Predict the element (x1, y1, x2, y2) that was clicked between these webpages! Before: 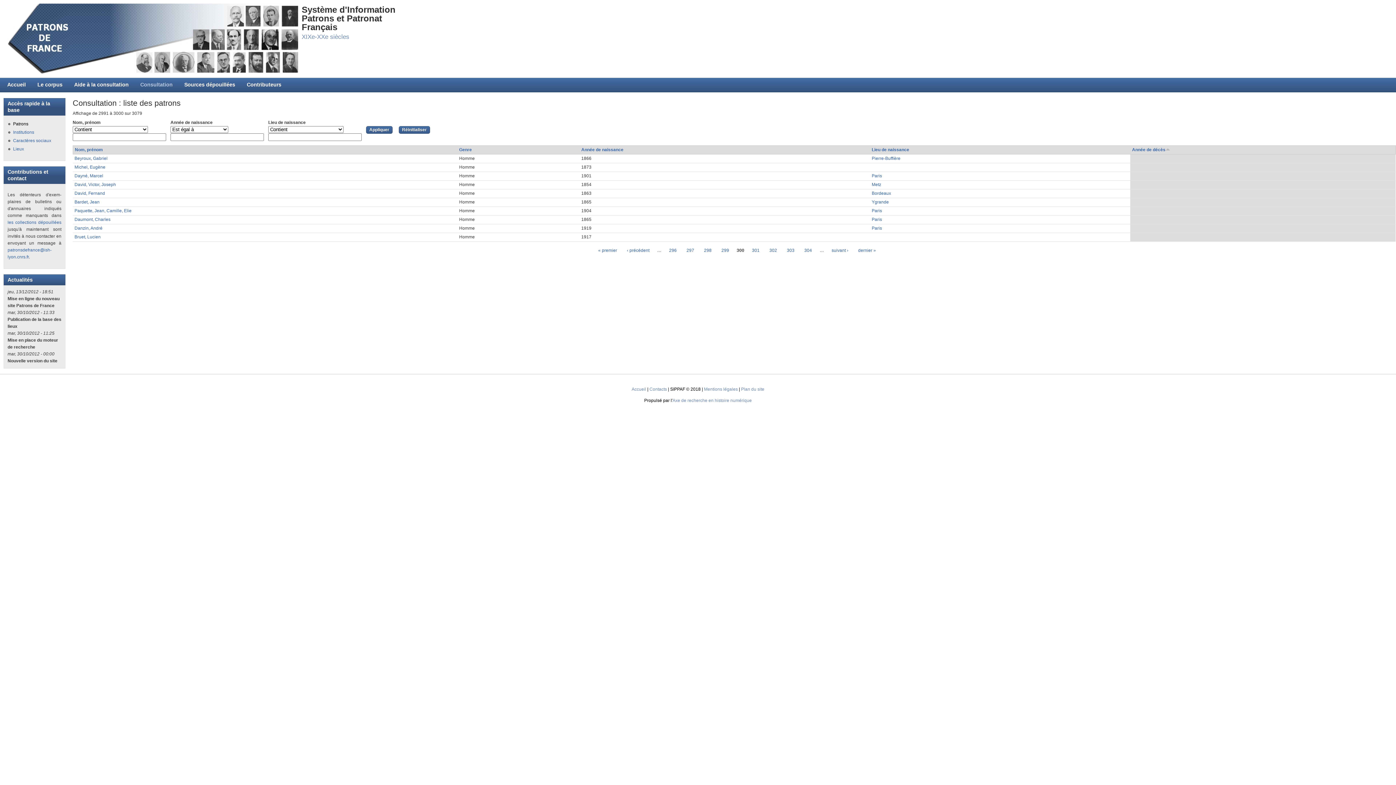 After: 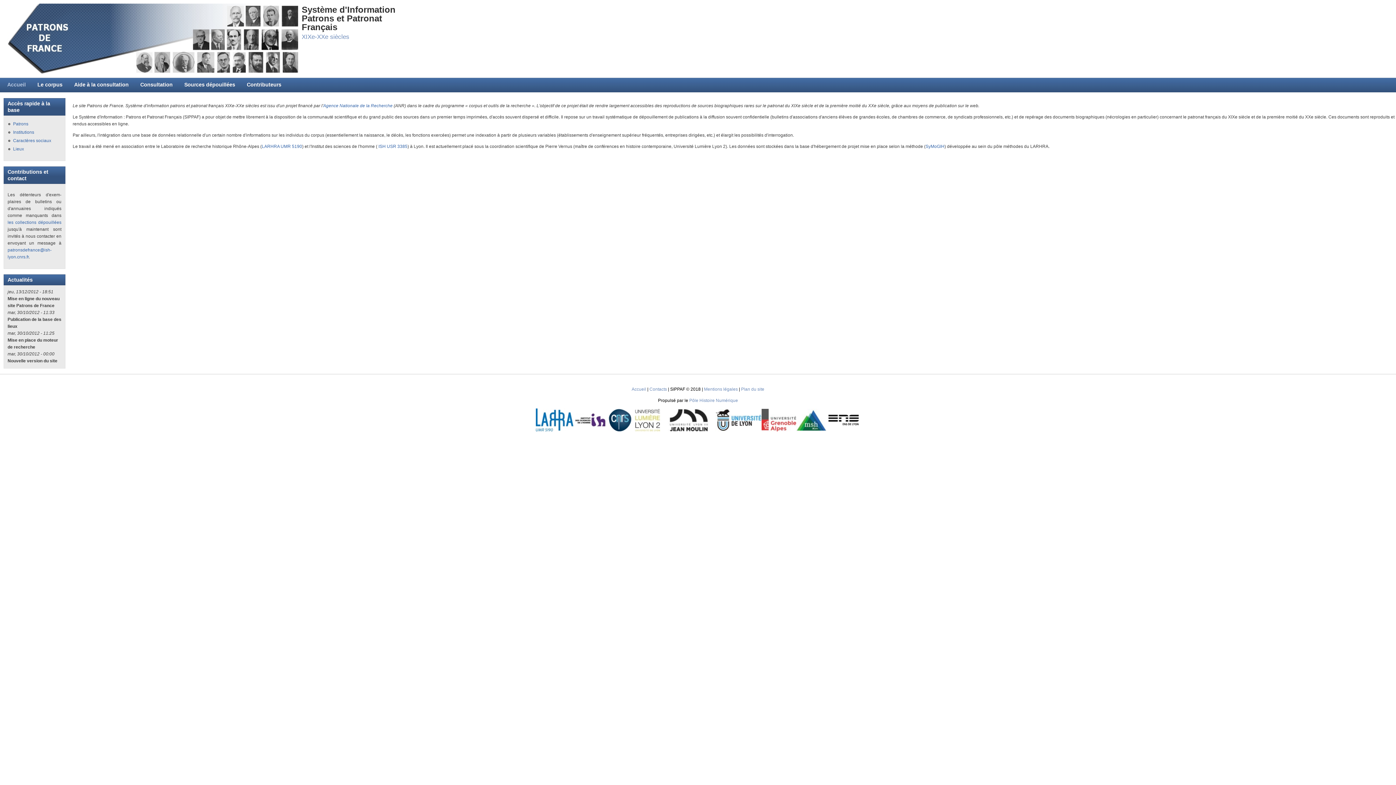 Action: bbox: (7, 3, 298, 74)